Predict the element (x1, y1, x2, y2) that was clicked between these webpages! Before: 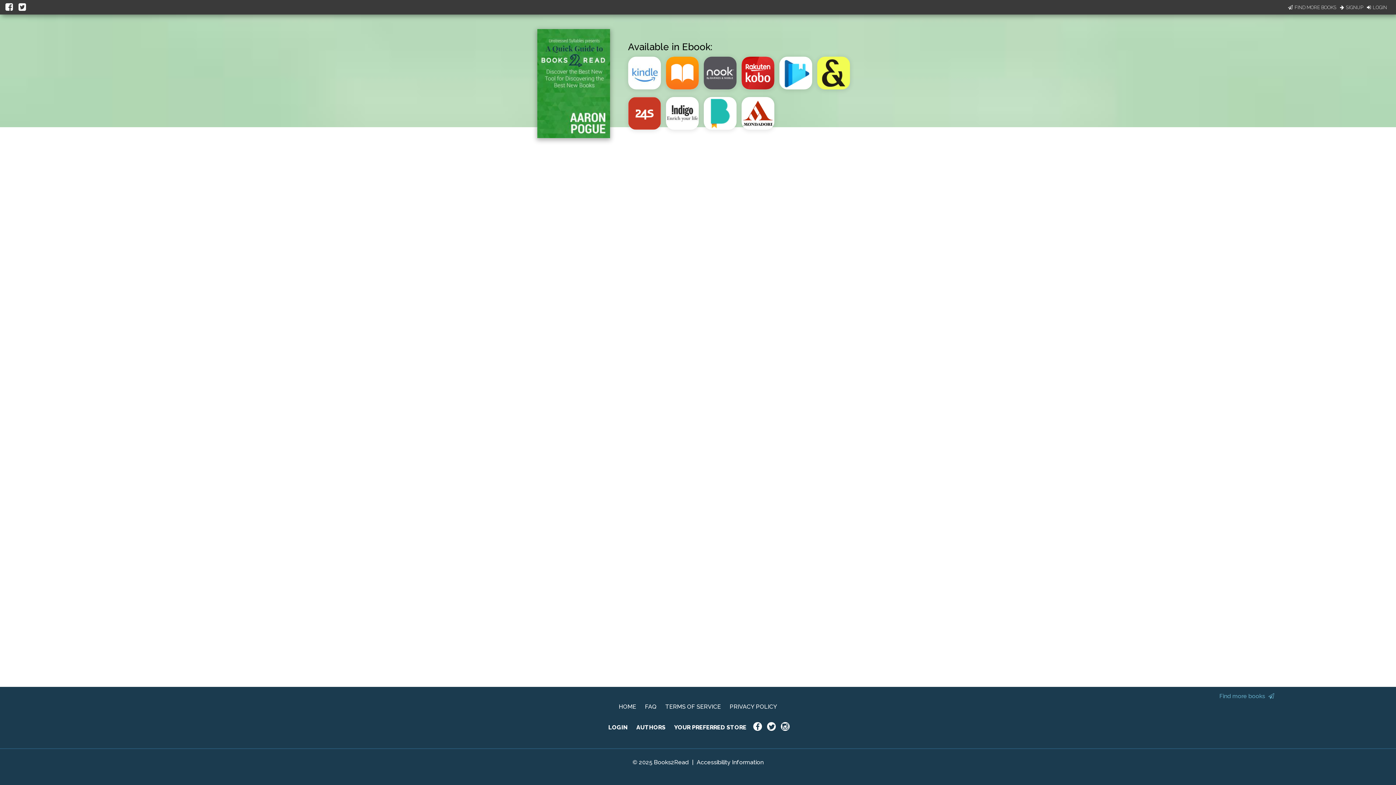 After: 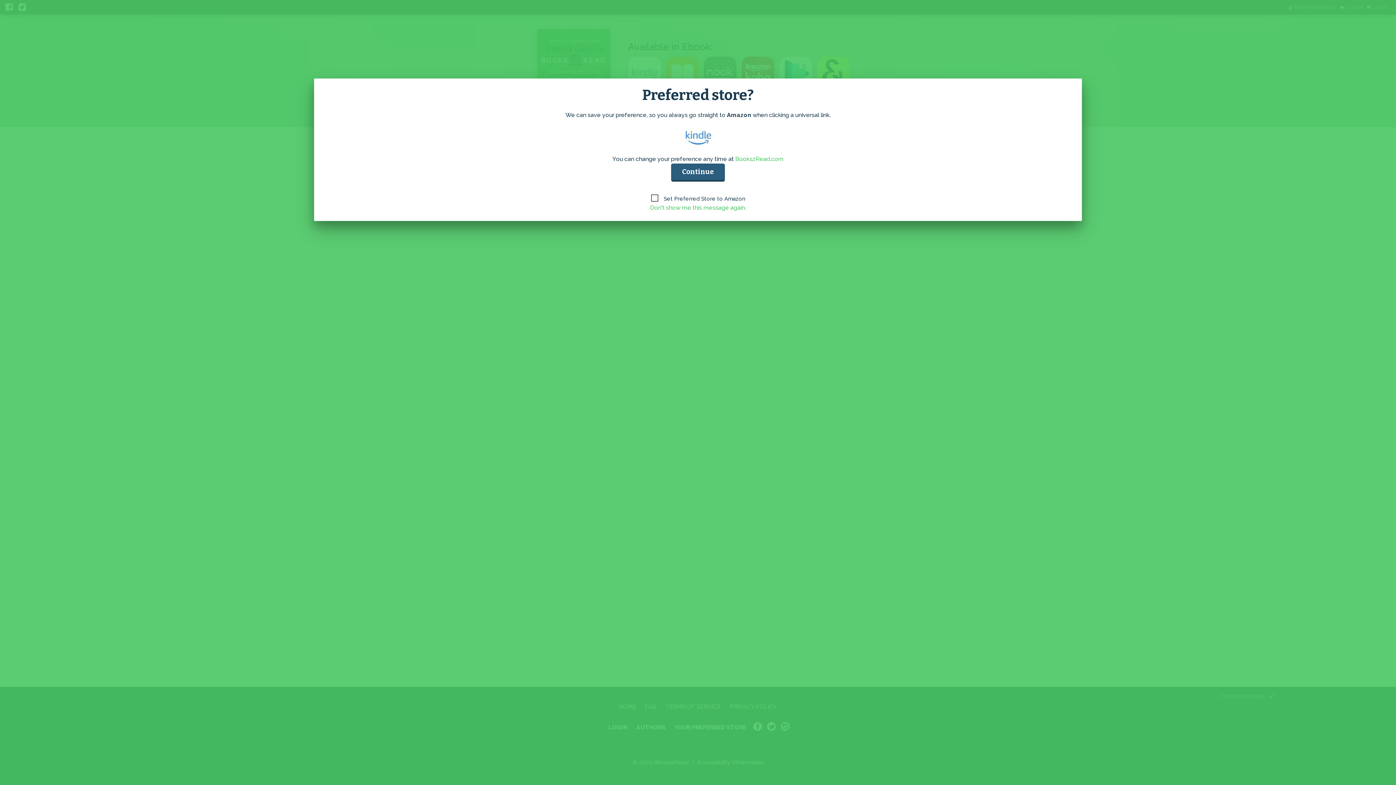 Action: bbox: (628, 86, 666, 93)